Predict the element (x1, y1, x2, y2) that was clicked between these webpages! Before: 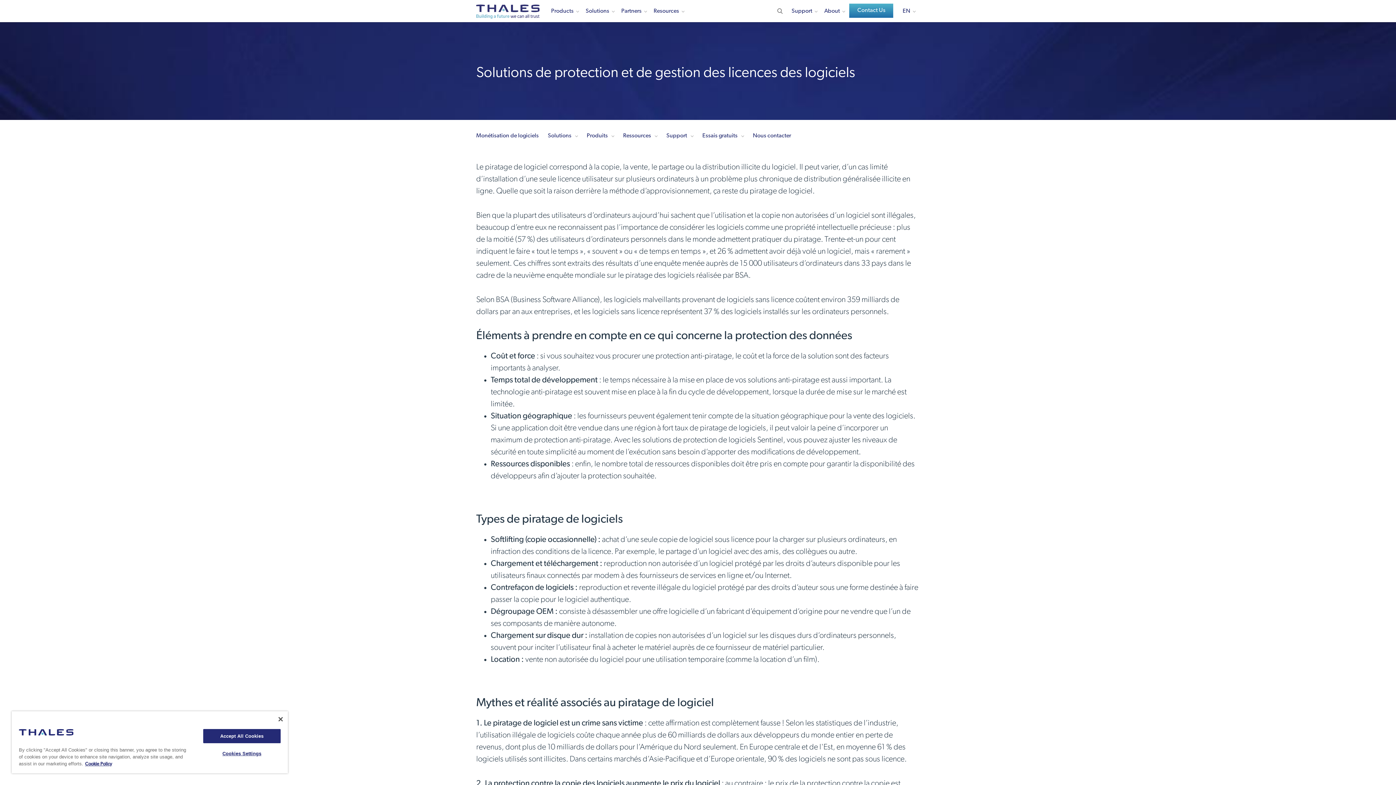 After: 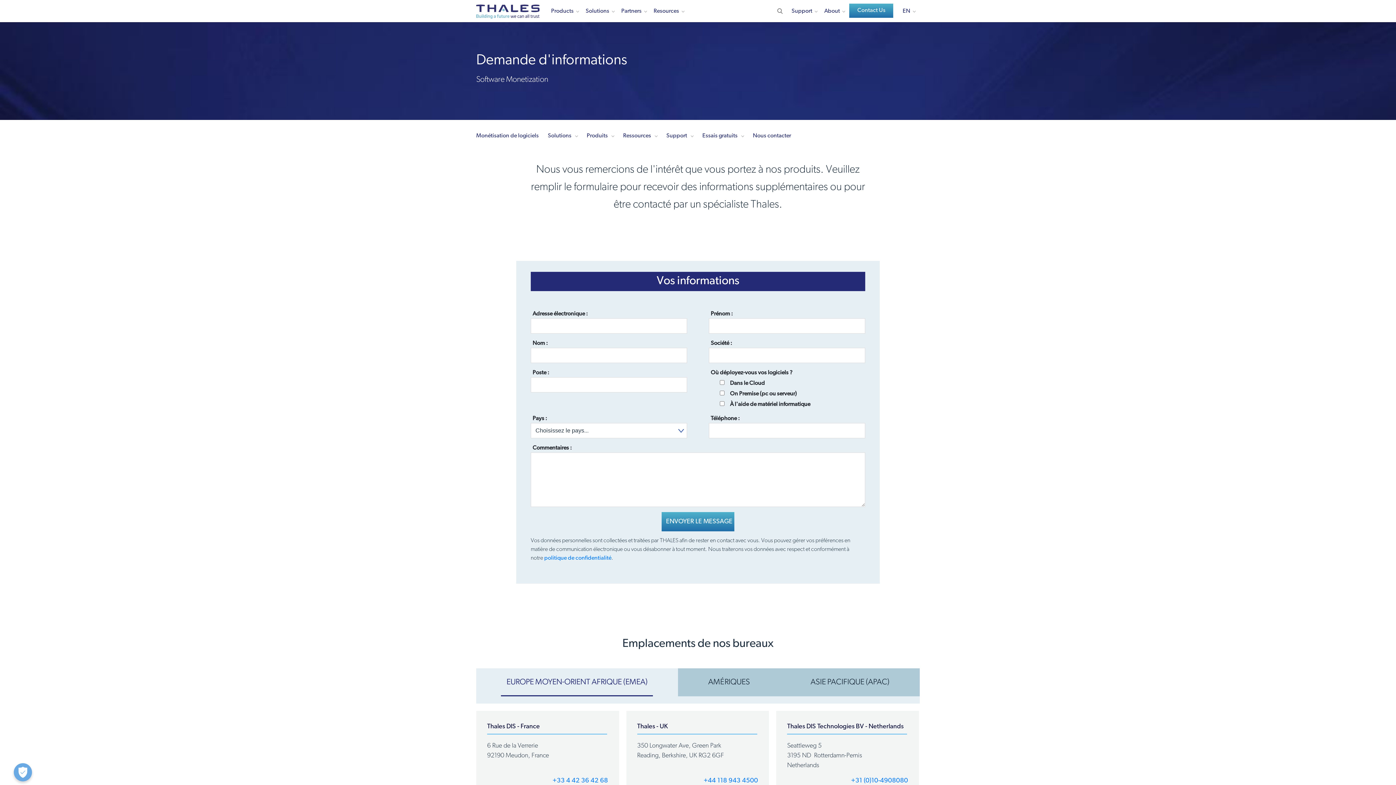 Action: label: Nous contacter bbox: (753, 132, 794, 139)